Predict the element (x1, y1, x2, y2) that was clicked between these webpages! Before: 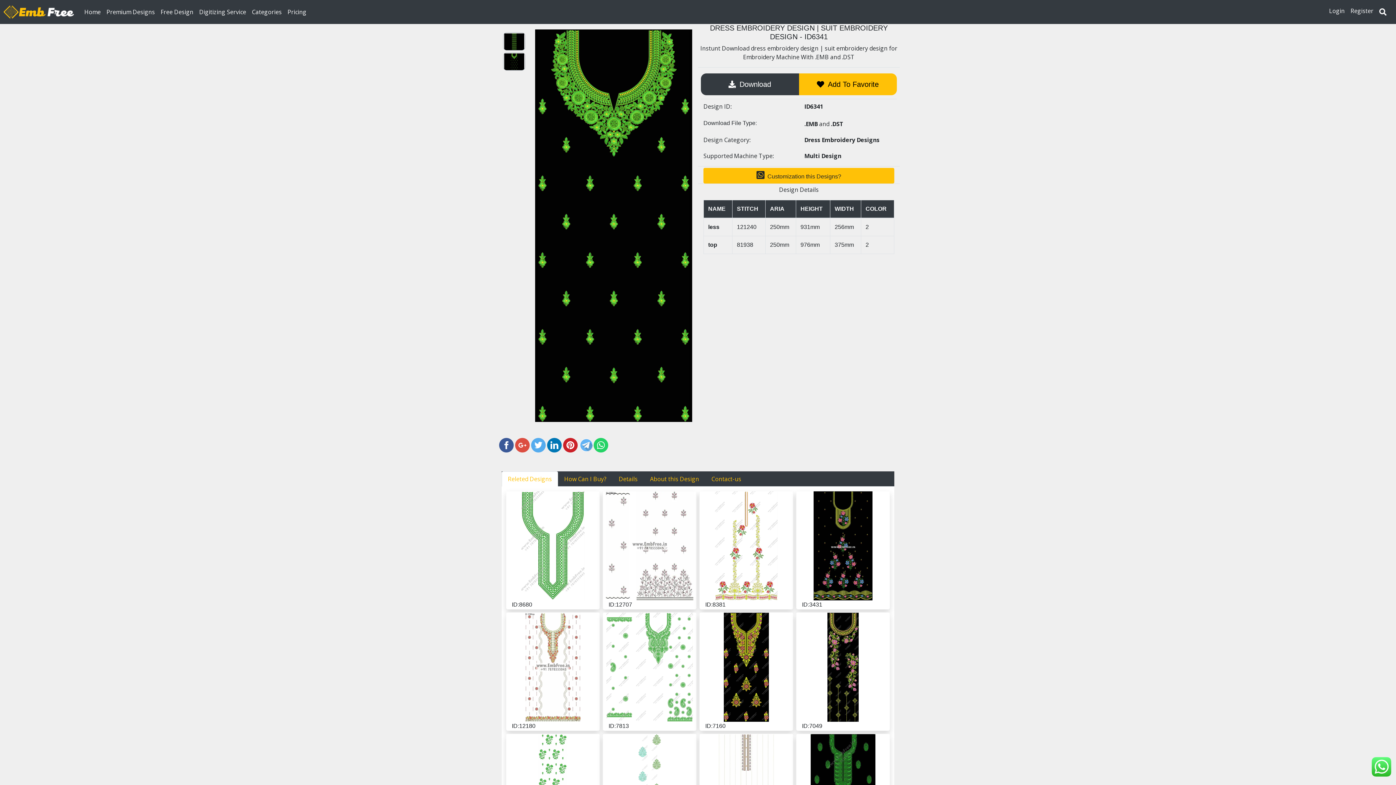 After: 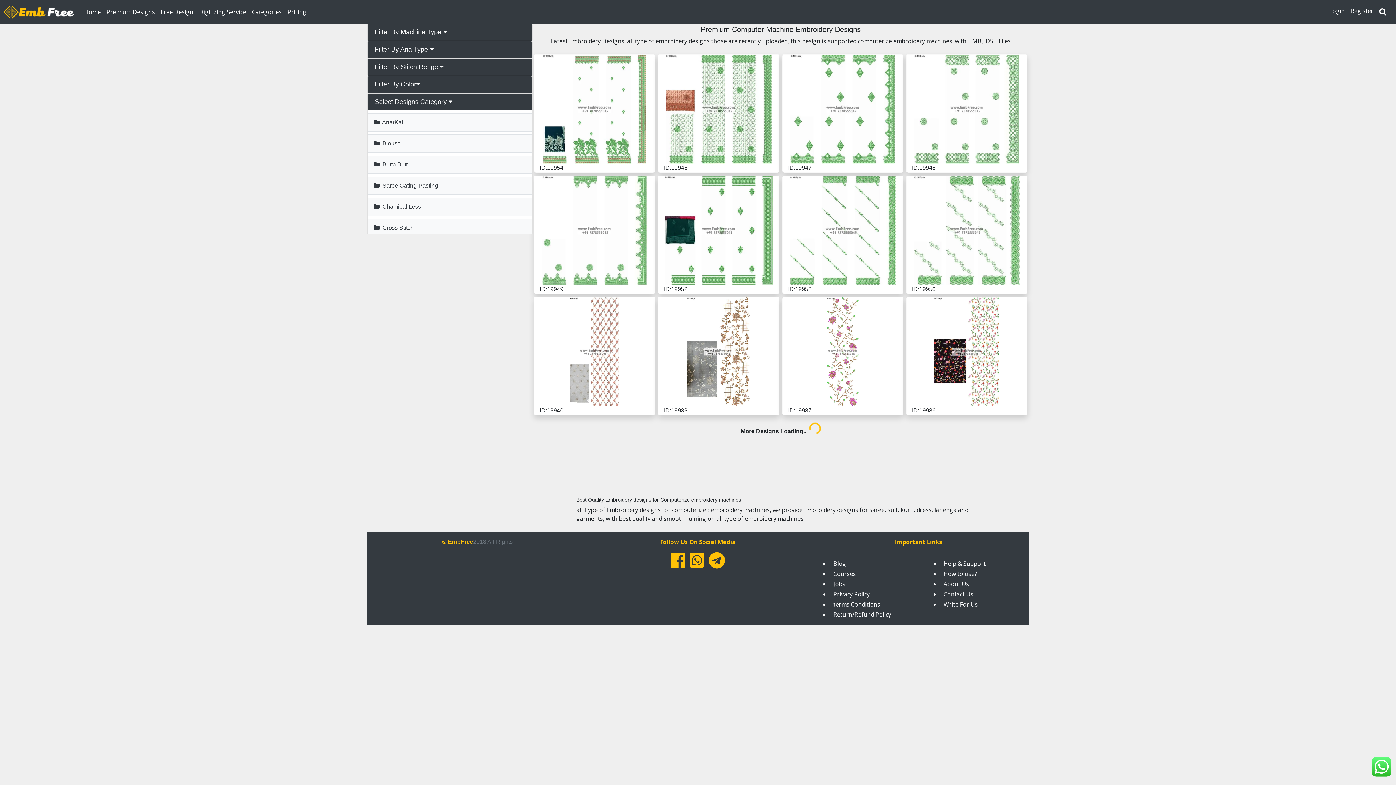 Action: label: Premium Designs bbox: (103, 4, 157, 19)